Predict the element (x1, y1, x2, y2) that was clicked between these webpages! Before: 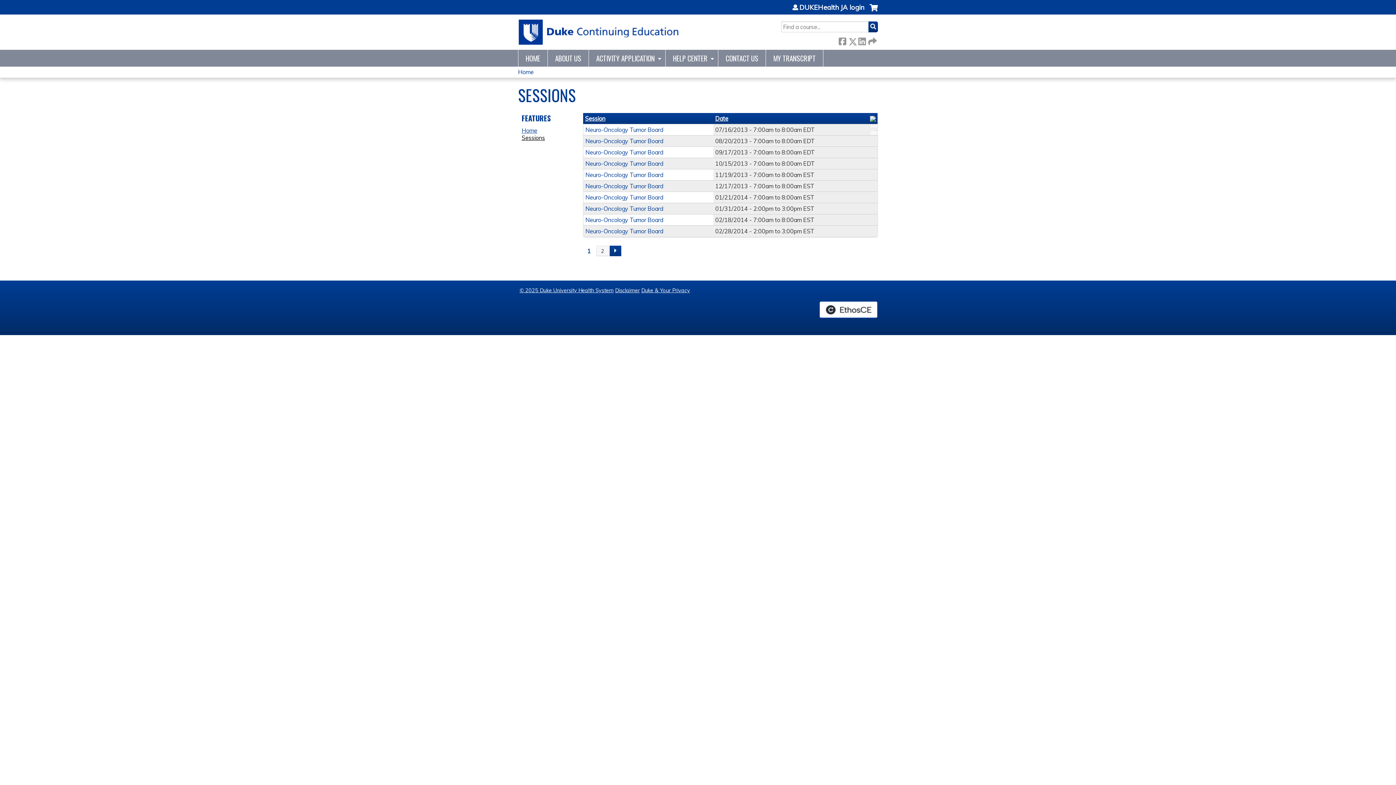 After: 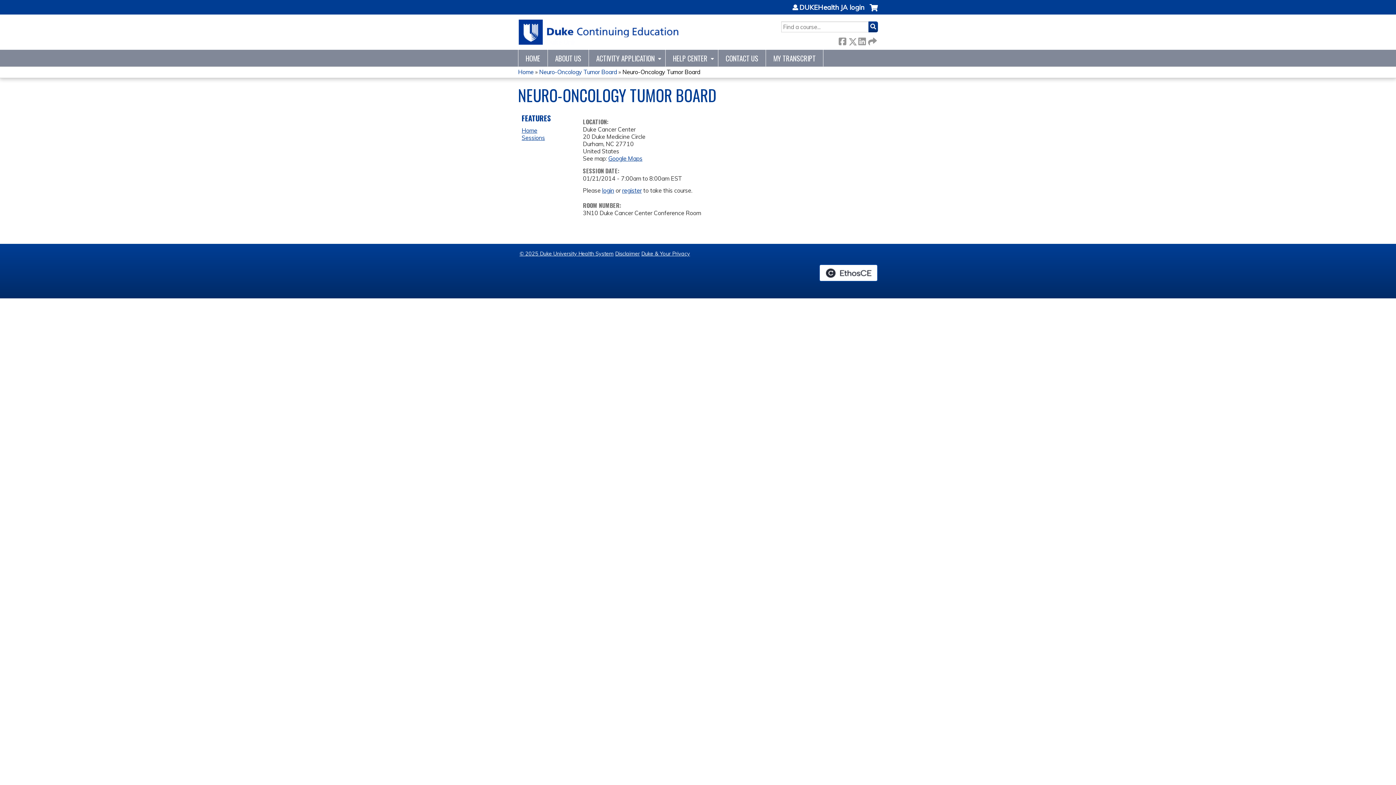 Action: bbox: (585, 193, 663, 201) label: Neuro-Oncology Tumor Board